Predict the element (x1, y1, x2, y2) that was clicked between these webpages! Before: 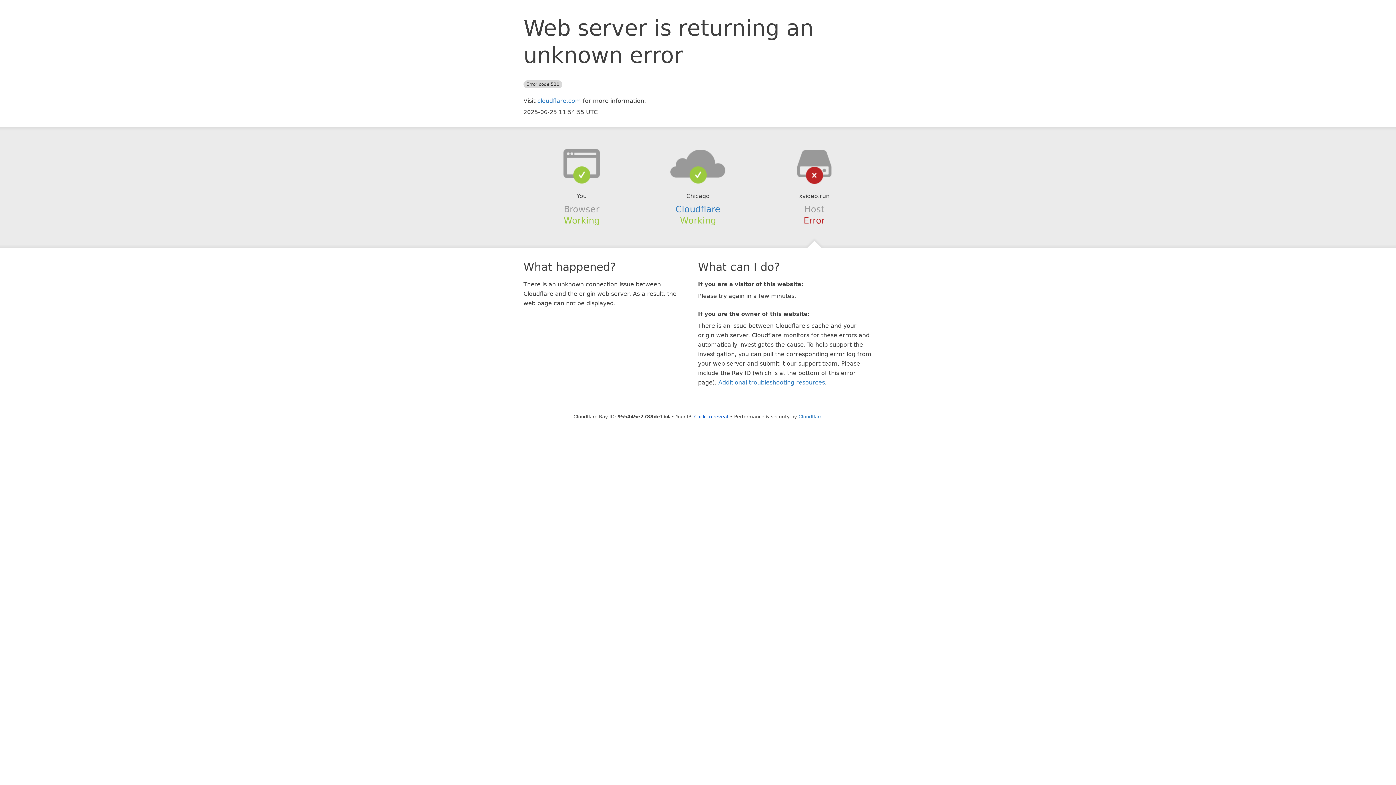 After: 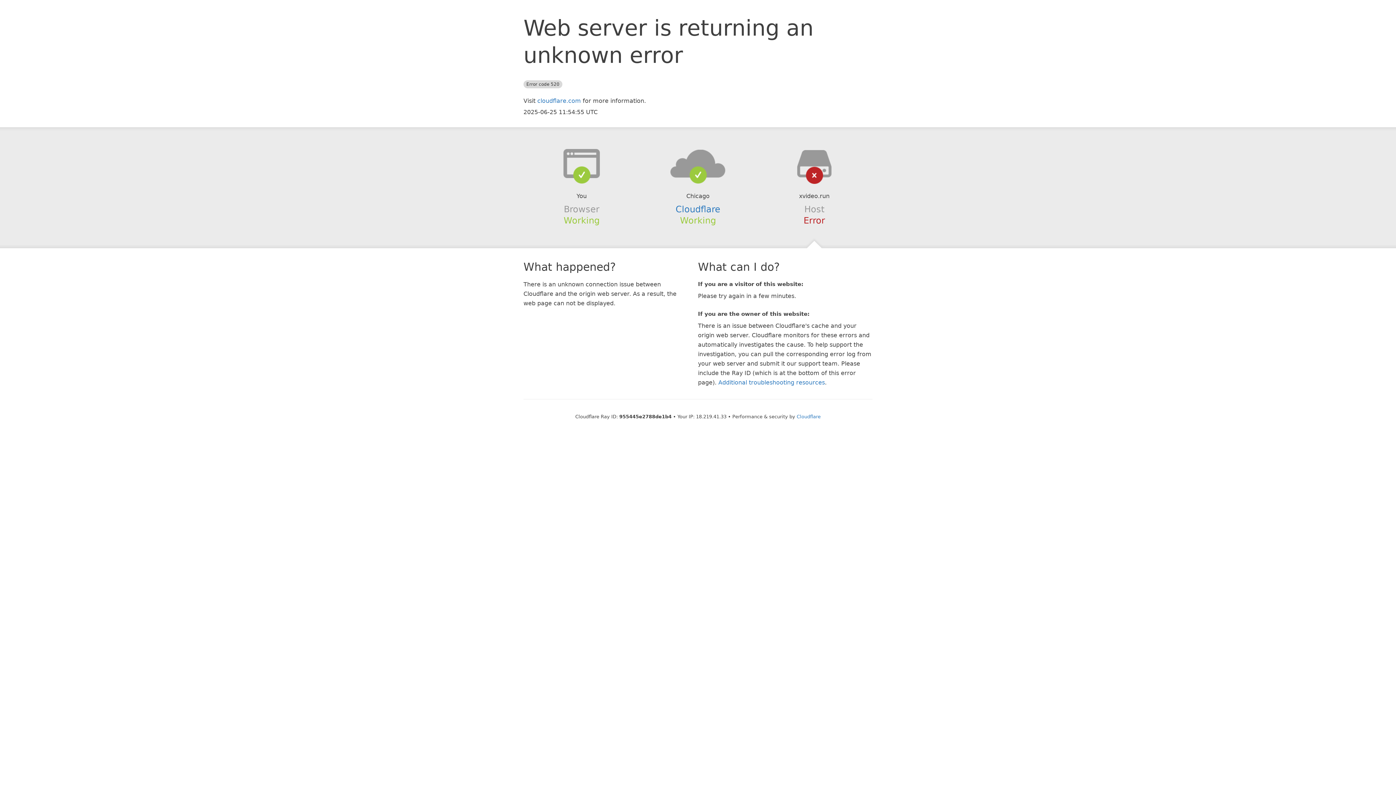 Action: label: Click to reveal bbox: (694, 414, 728, 419)